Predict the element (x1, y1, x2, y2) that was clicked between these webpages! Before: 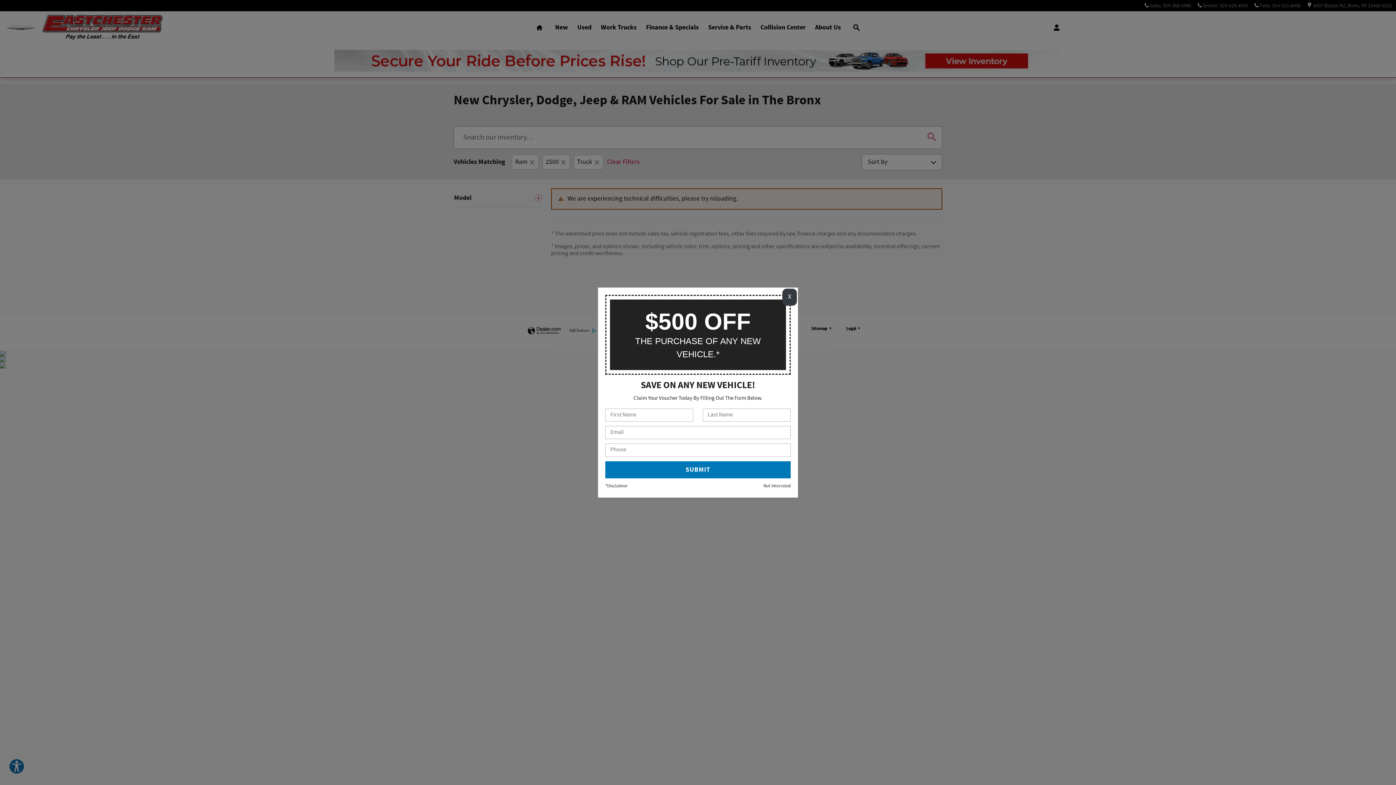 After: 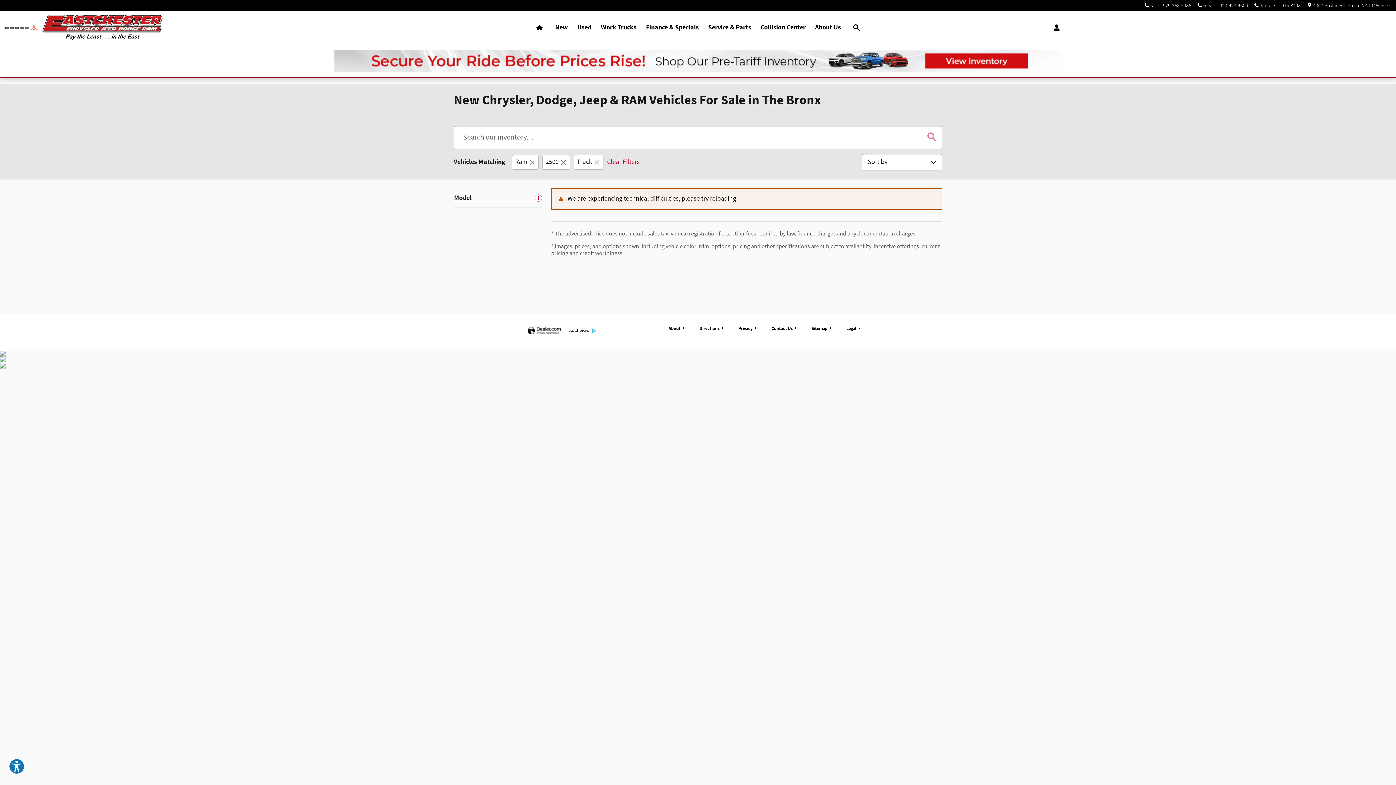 Action: bbox: (763, 482, 790, 489) label: Not Interested